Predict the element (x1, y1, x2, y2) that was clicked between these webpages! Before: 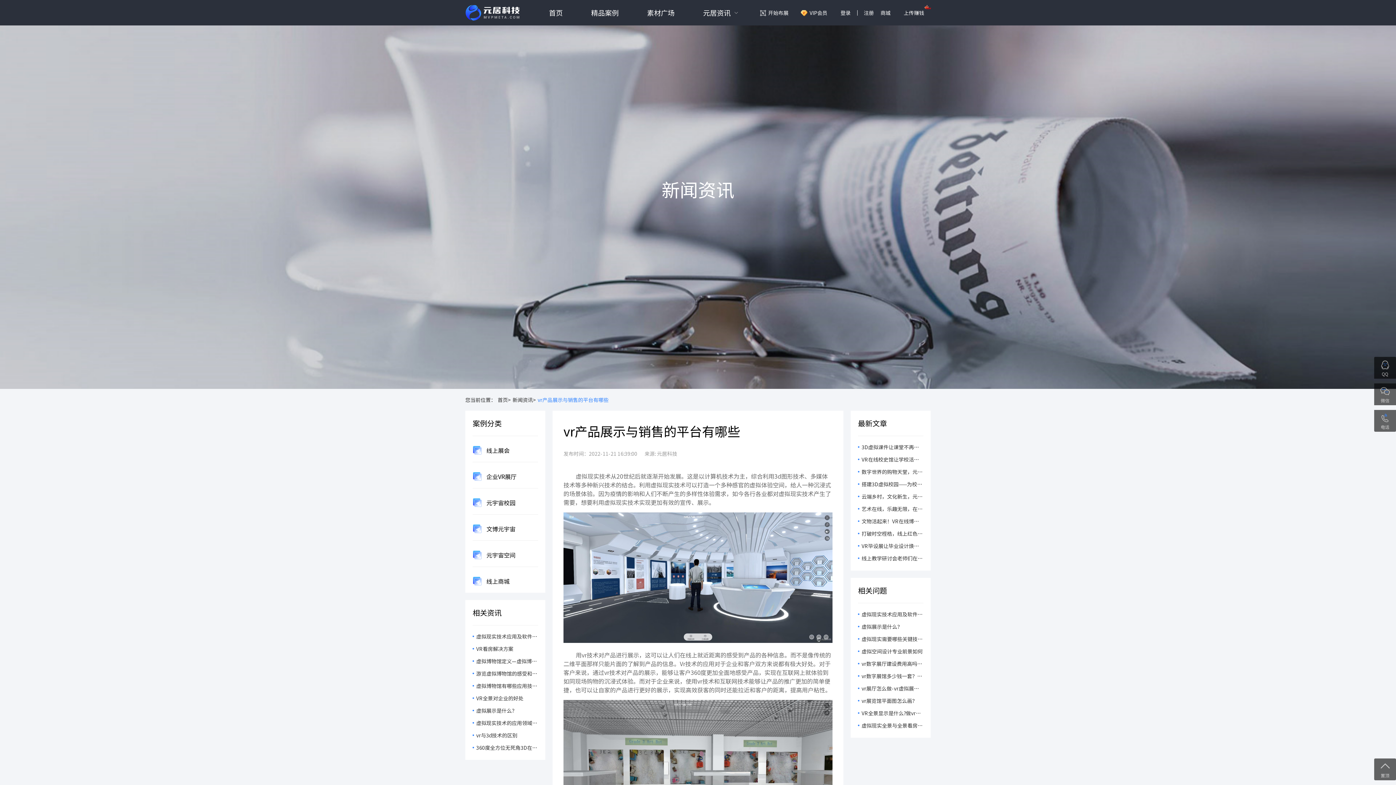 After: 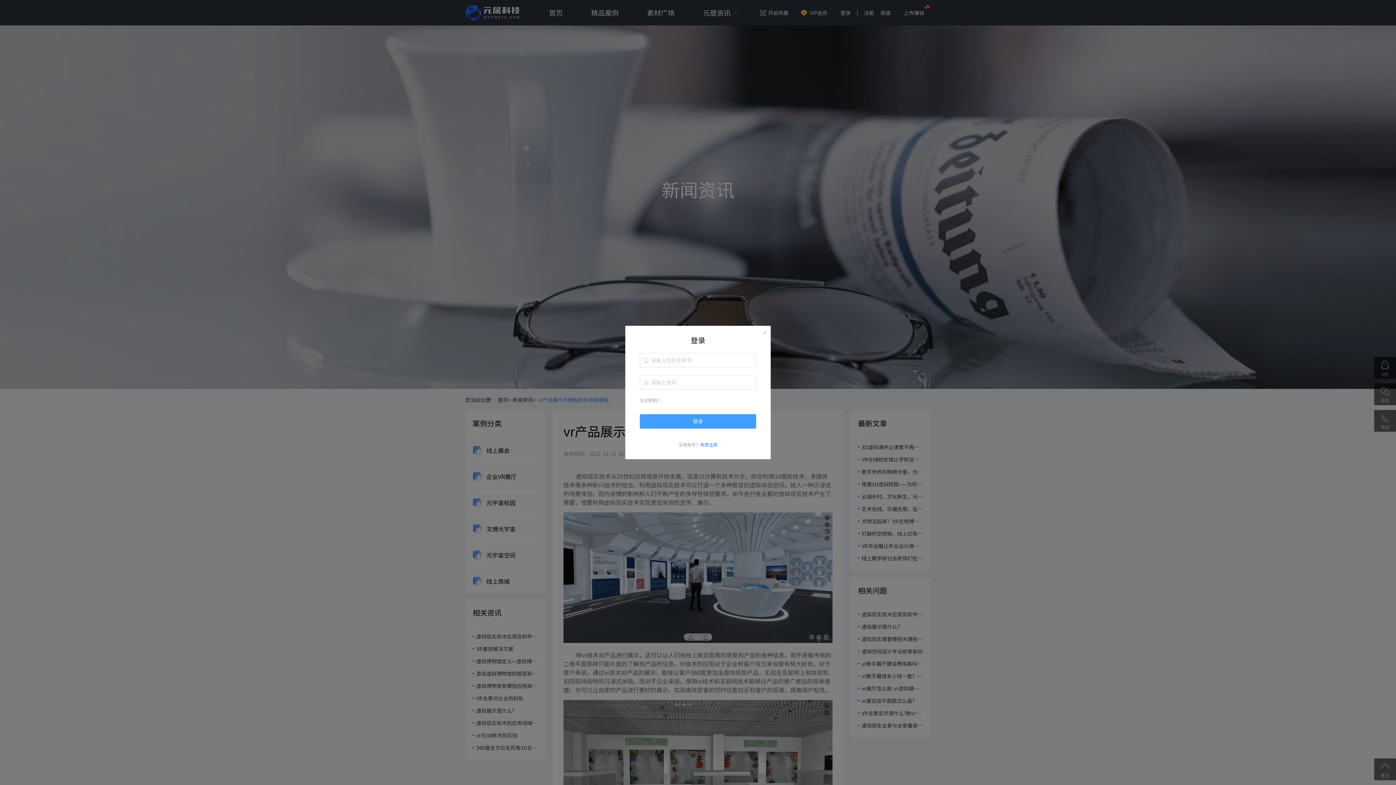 Action: bbox: (897, -1, 930, 26) label: 上传赚钱